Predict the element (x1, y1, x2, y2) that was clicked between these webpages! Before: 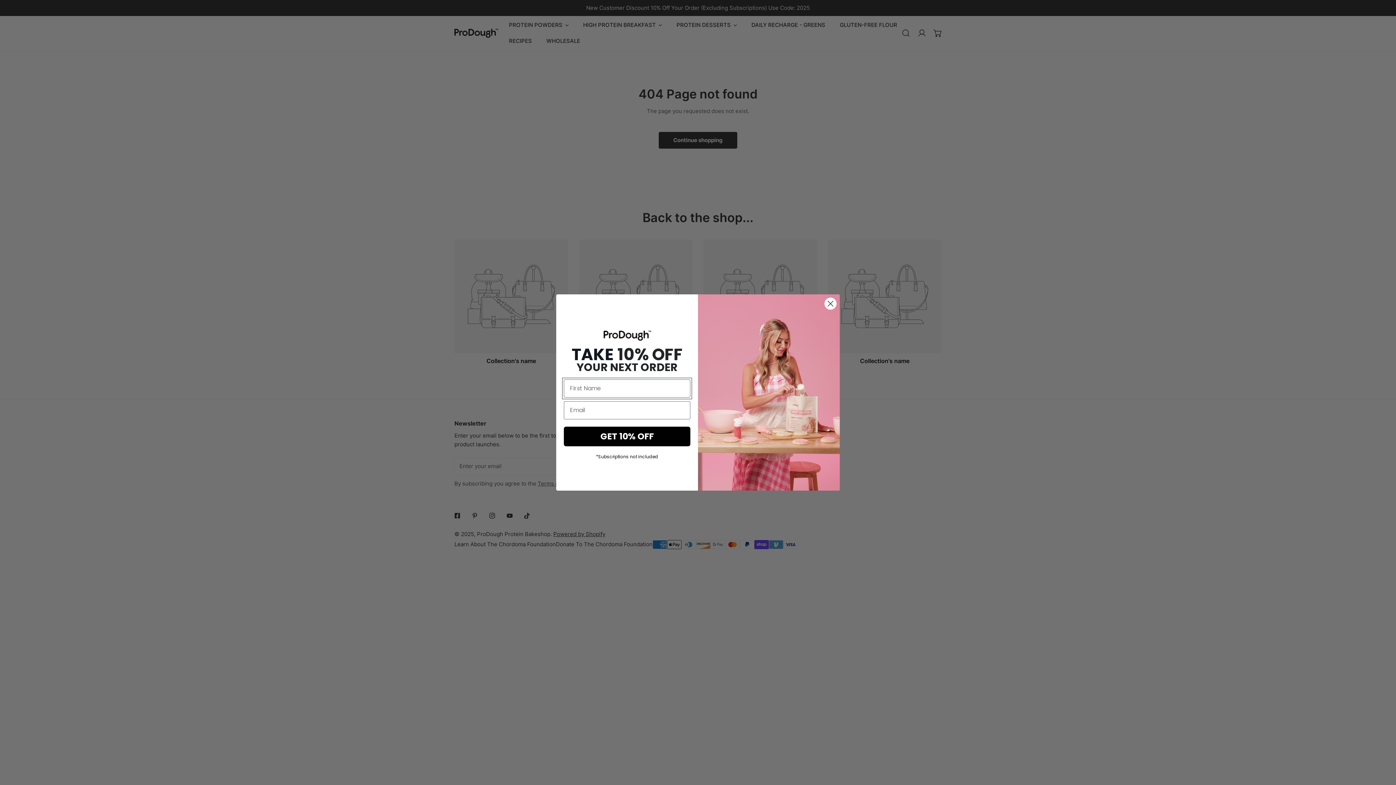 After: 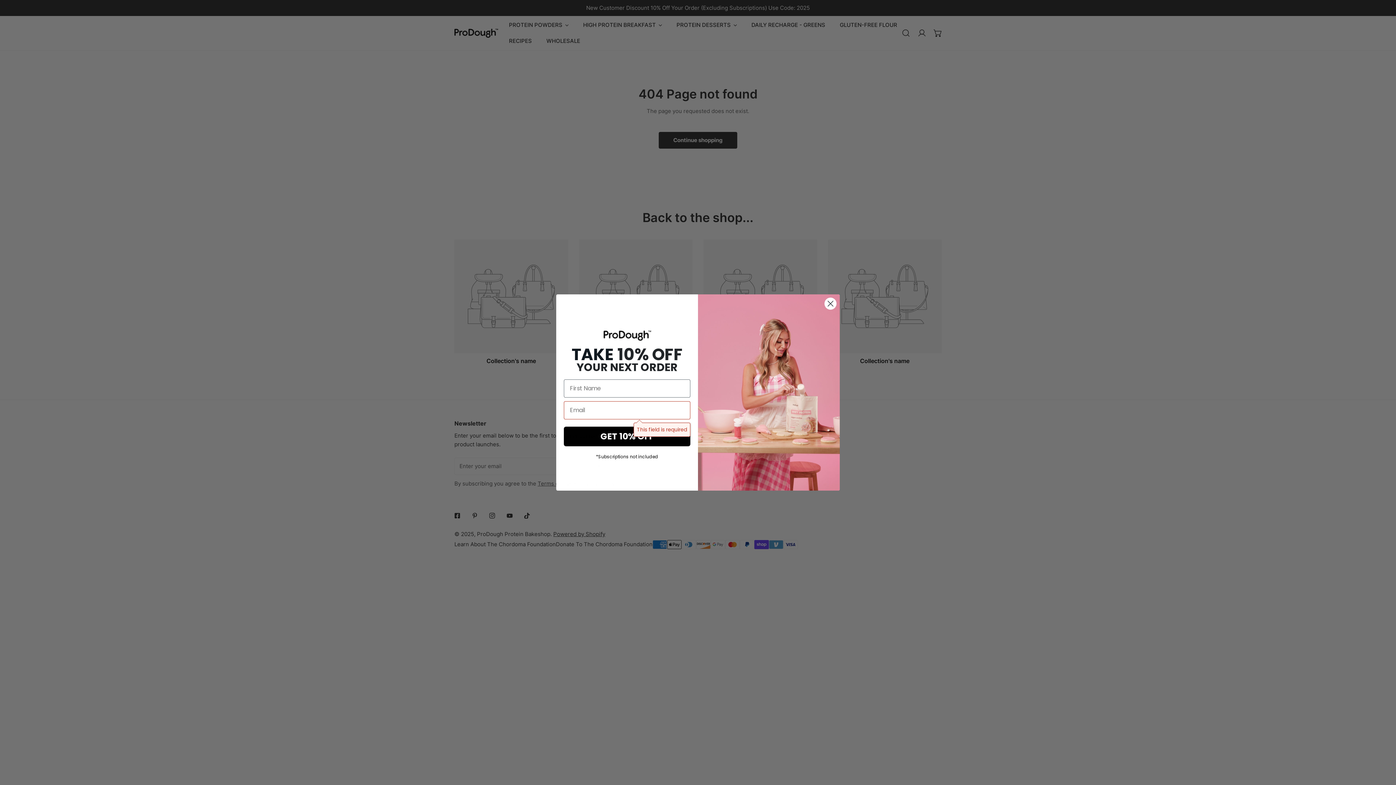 Action: bbox: (564, 426, 690, 446) label: GET 10% OFF